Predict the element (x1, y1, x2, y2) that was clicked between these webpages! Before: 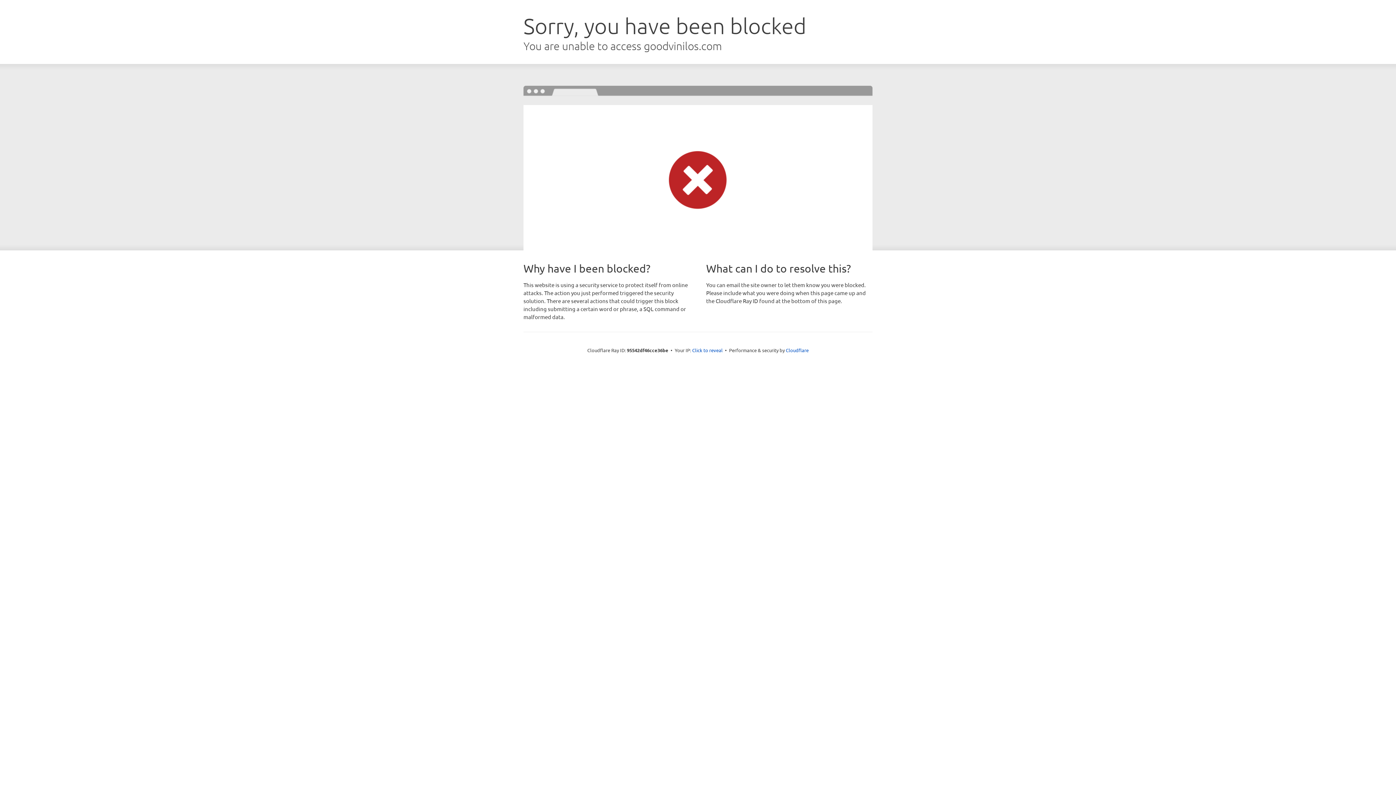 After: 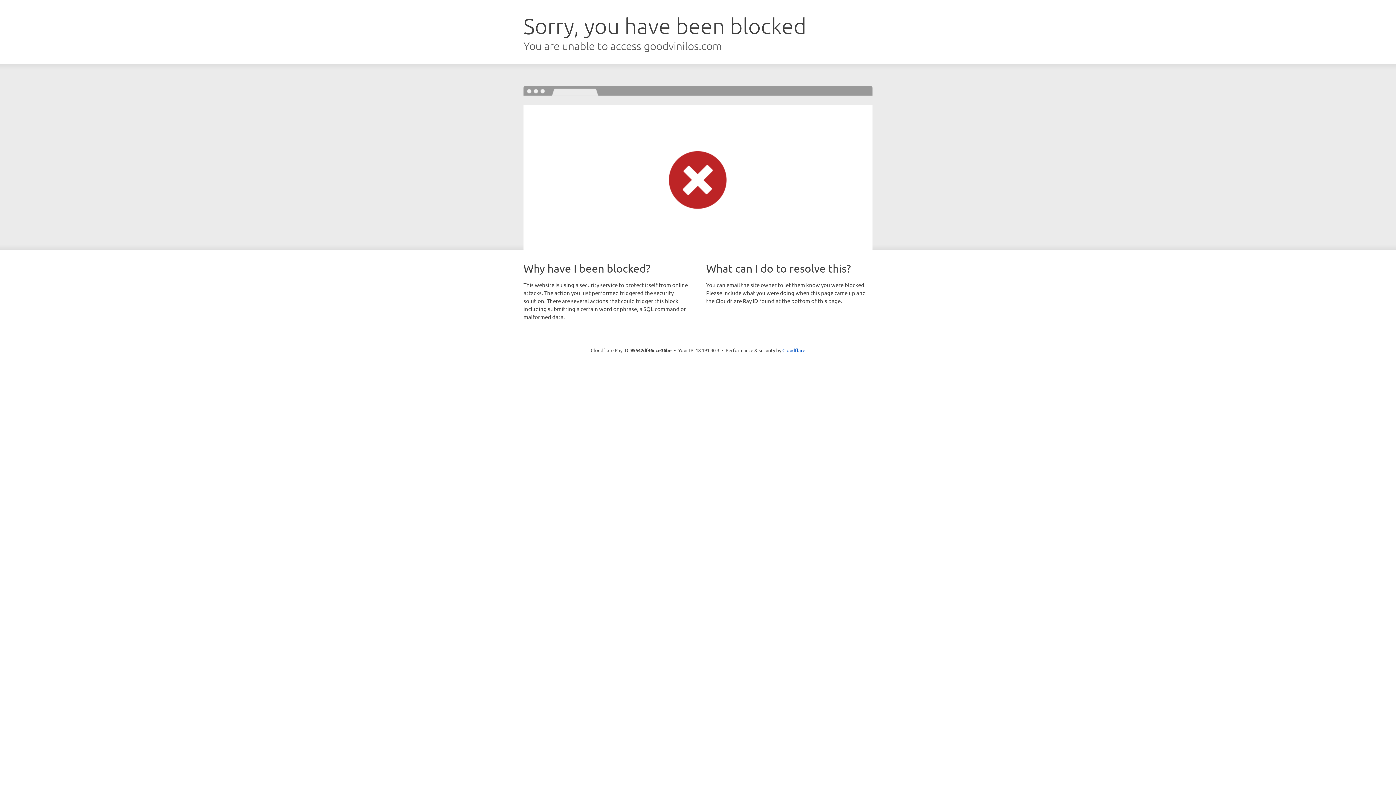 Action: label: Click to reveal bbox: (692, 346, 722, 353)